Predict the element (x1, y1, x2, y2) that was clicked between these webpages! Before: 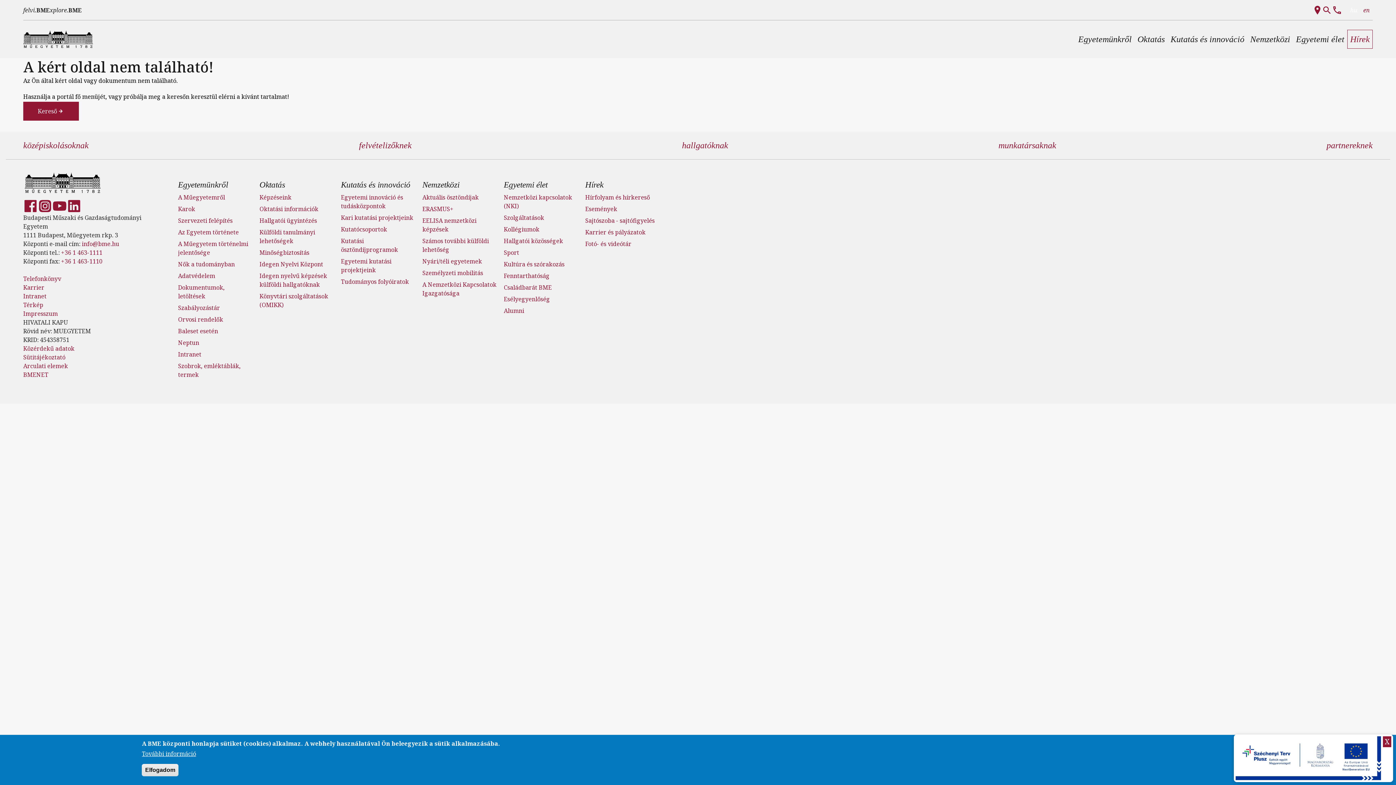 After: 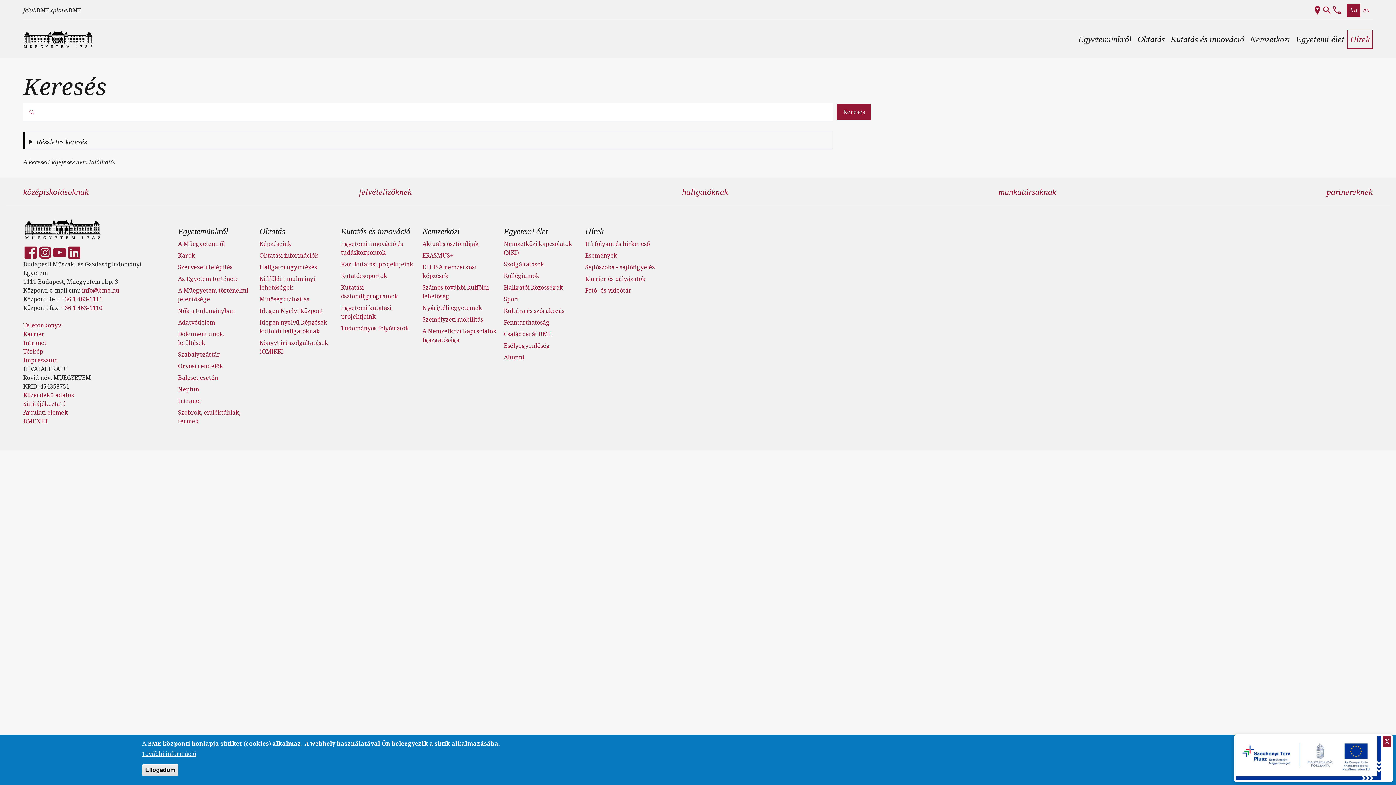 Action: label: Kereső bbox: (23, 101, 78, 120)